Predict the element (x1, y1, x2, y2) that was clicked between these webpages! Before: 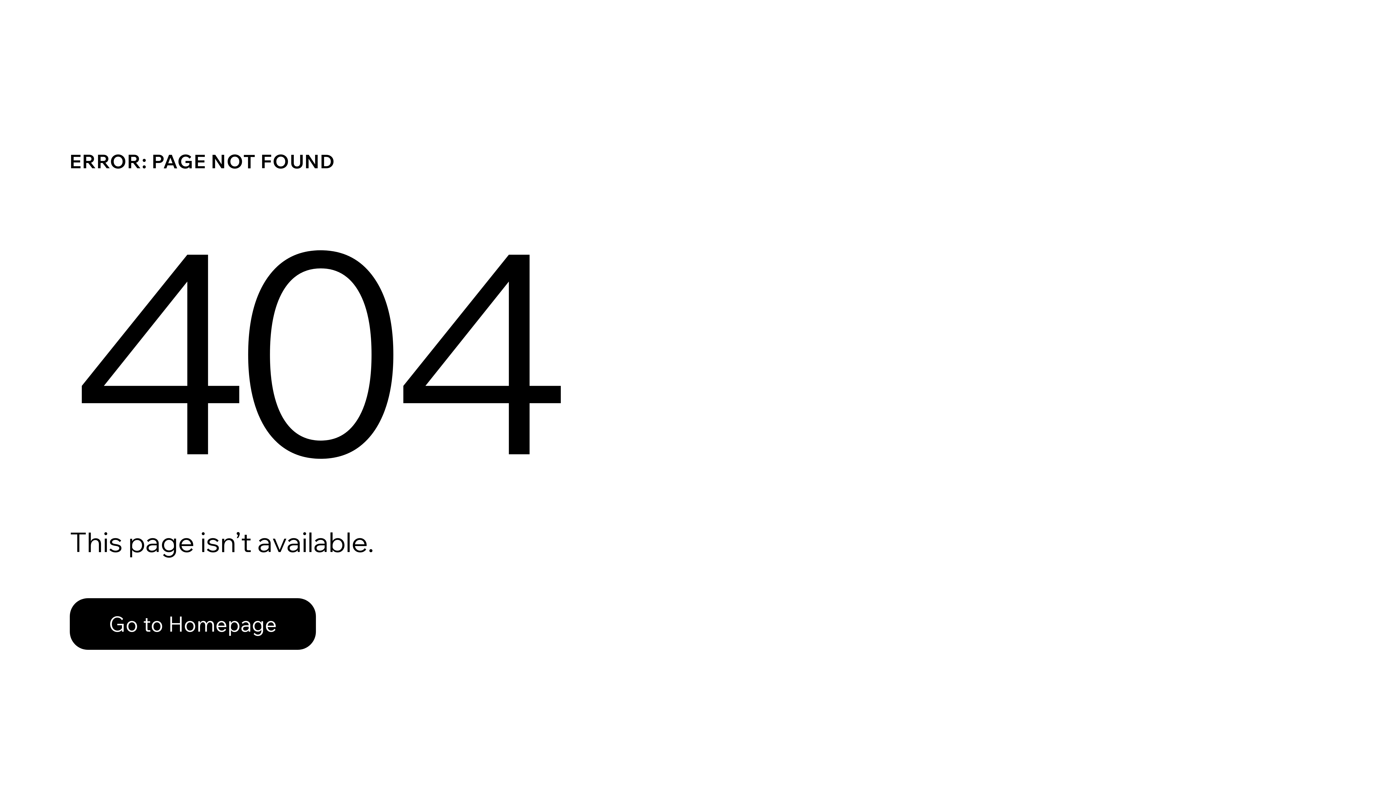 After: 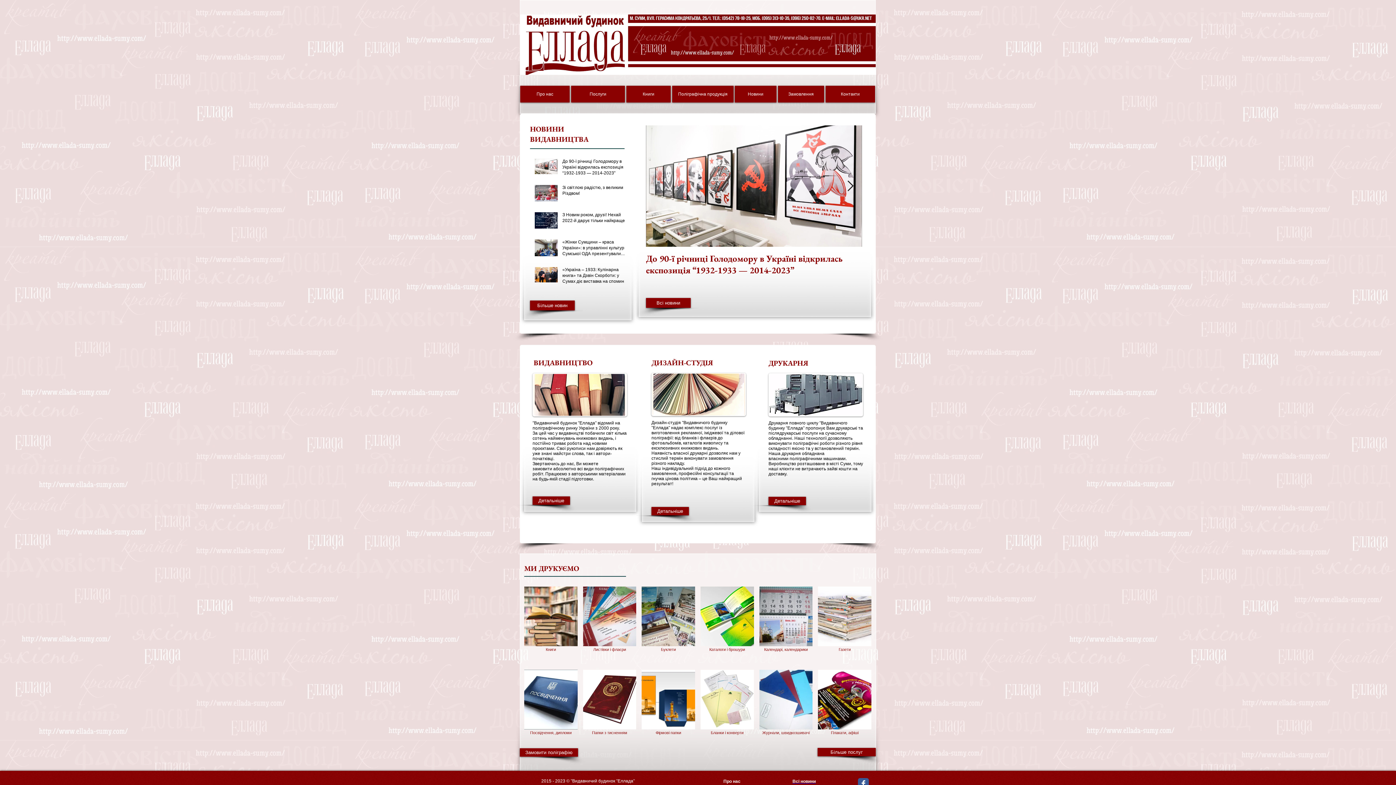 Action: bbox: (69, 582, 768, 659) label: Go to Homepage